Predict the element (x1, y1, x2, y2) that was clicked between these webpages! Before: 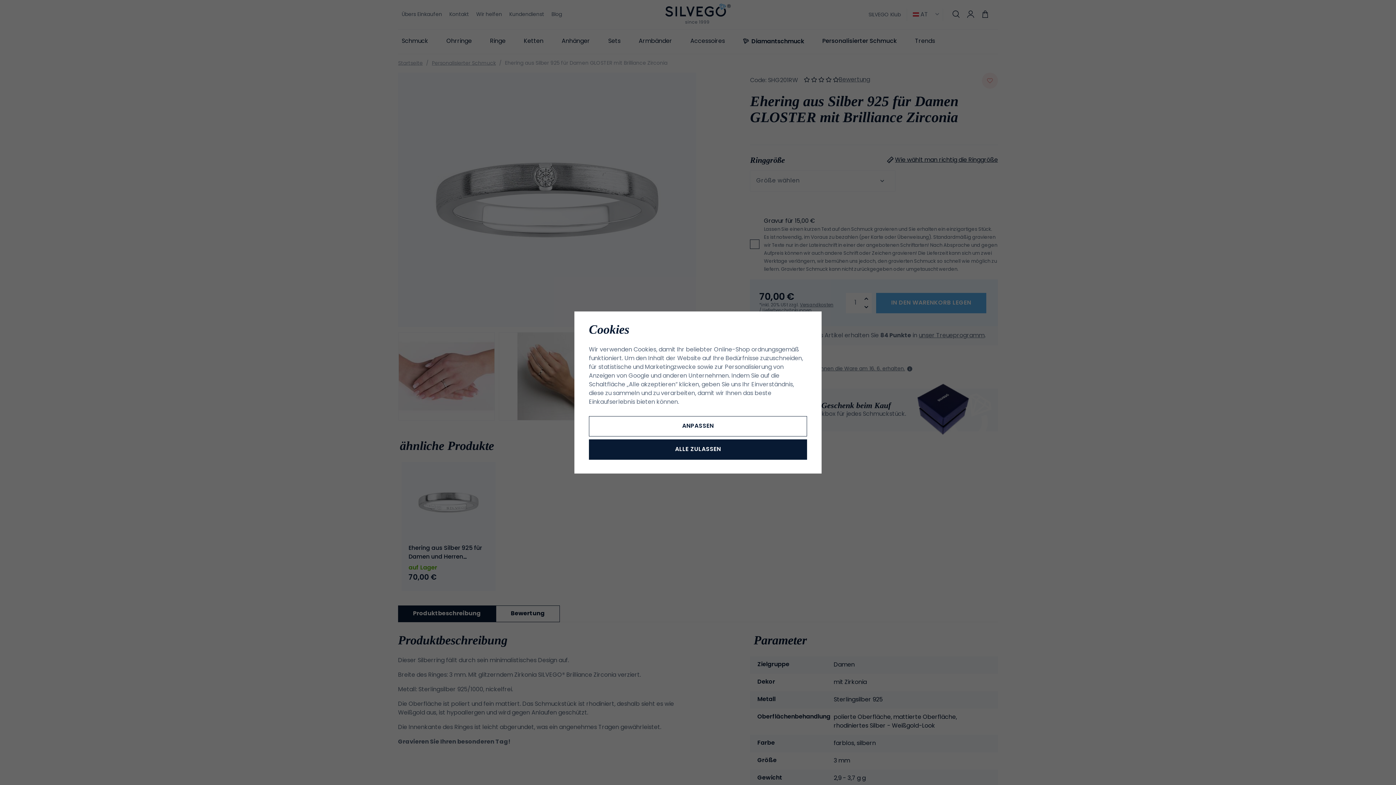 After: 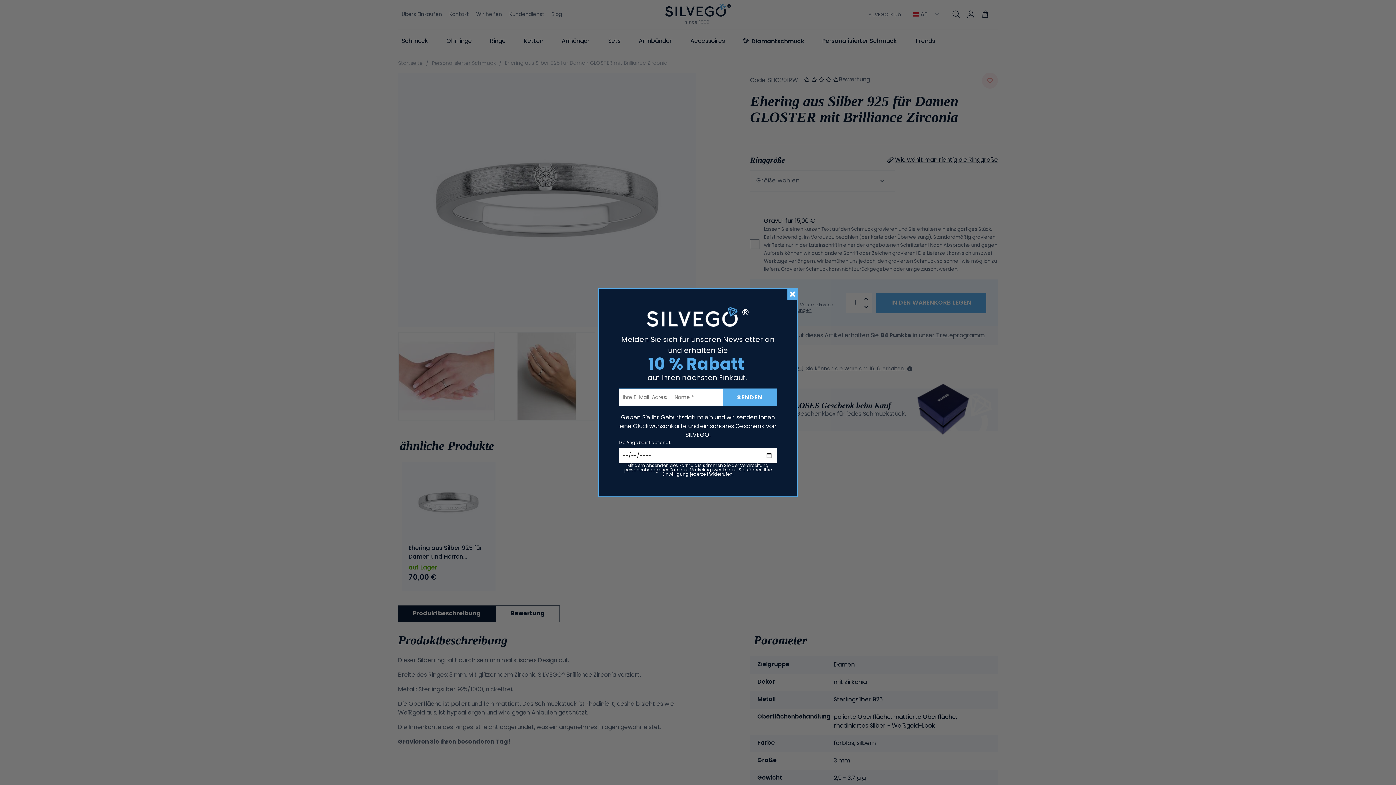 Action: label: ALLE ZULASSEN bbox: (589, 439, 807, 459)